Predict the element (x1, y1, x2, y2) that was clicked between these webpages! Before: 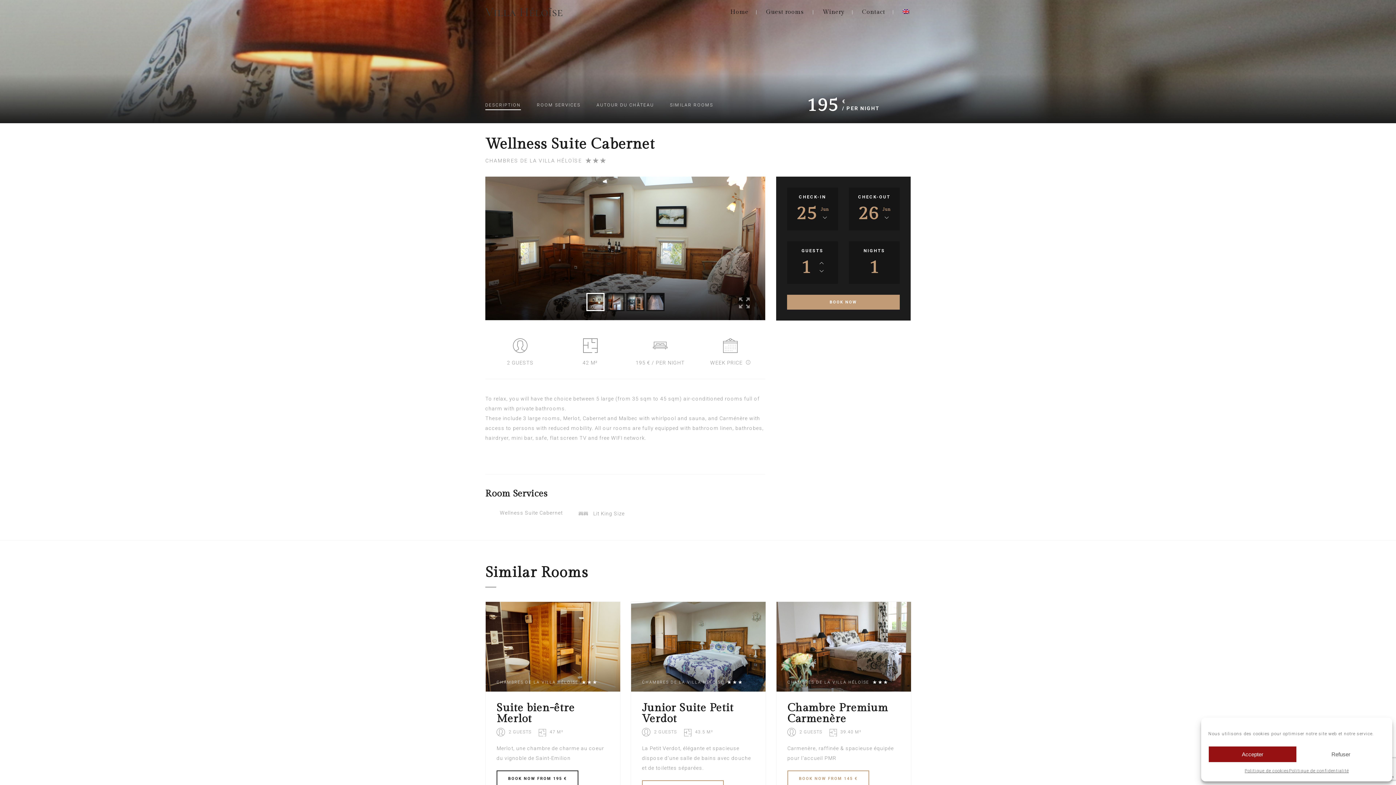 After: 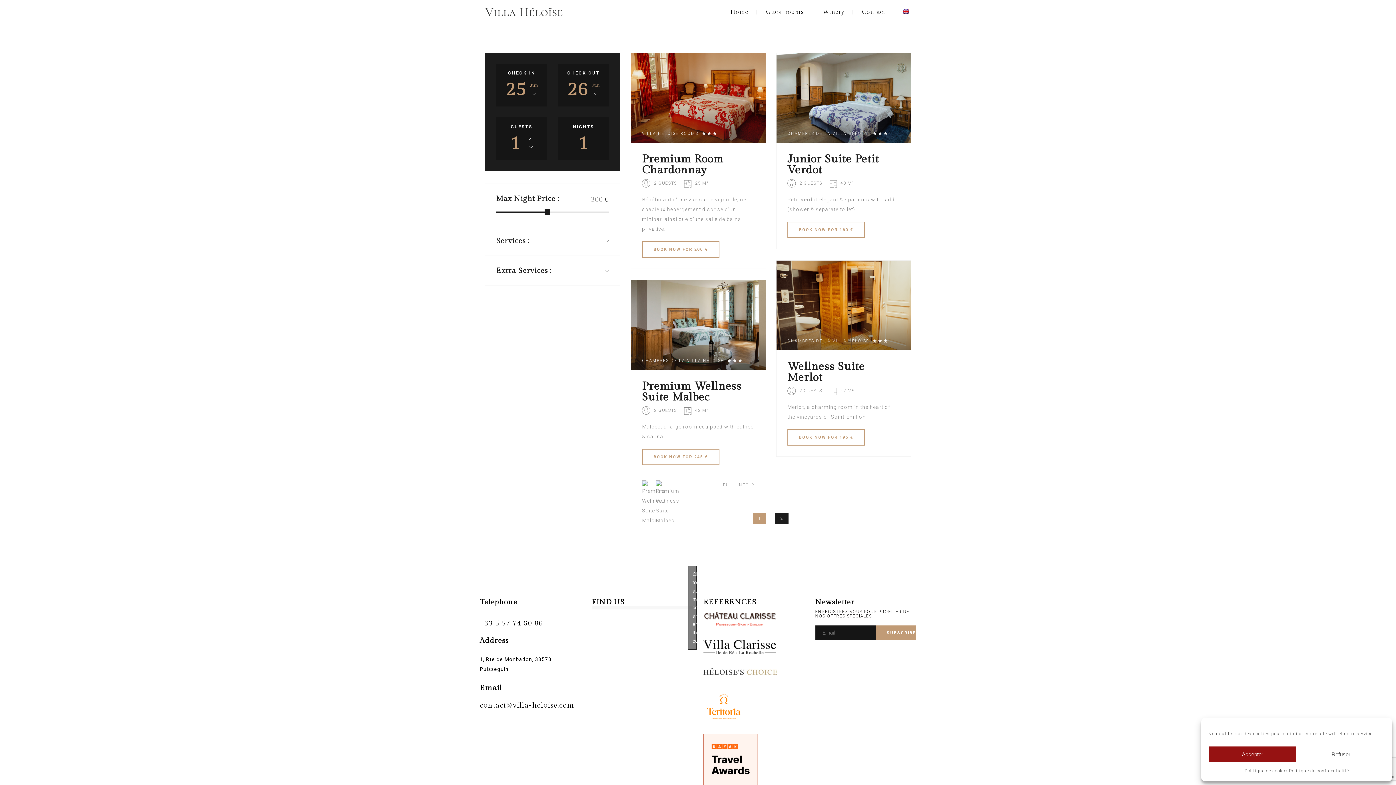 Action: label: Guest rooms bbox: (766, 8, 804, 15)